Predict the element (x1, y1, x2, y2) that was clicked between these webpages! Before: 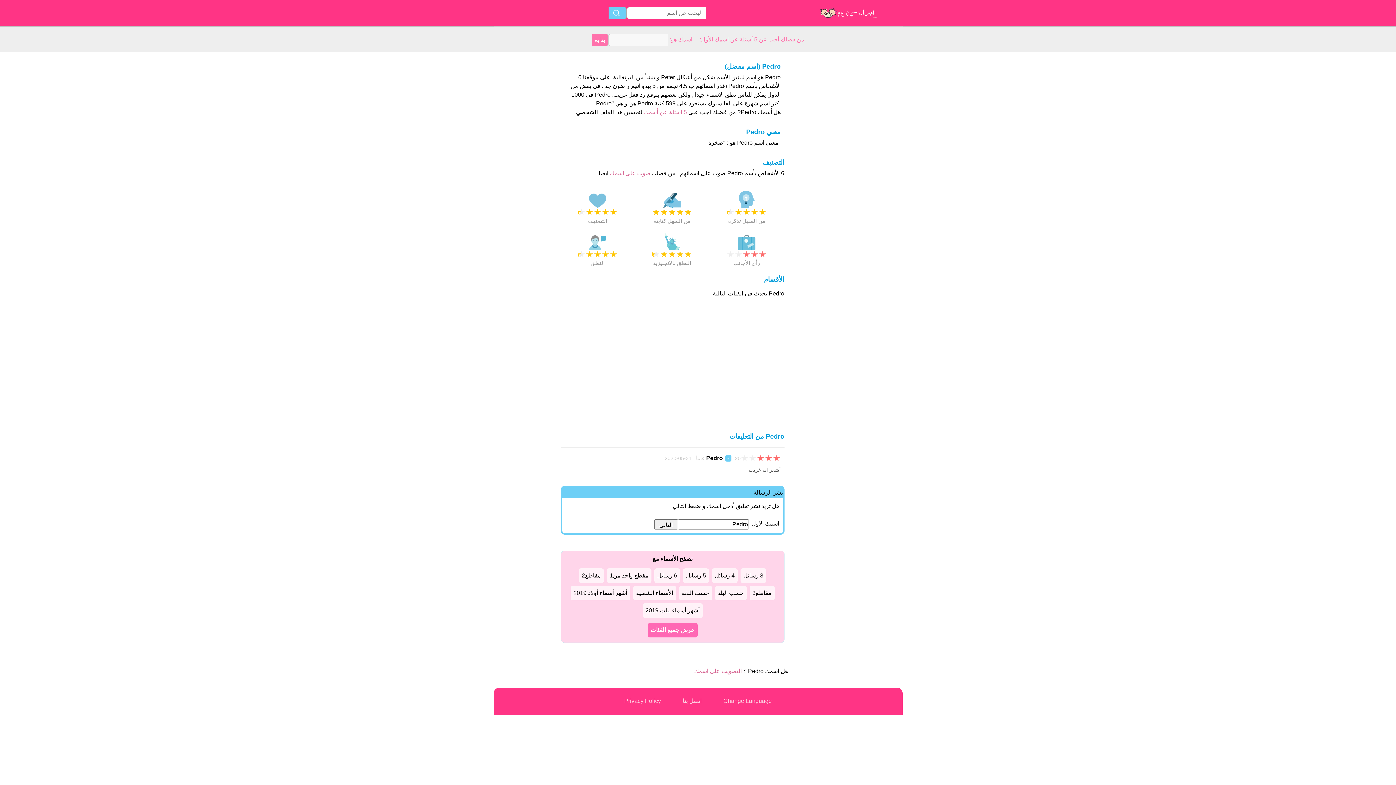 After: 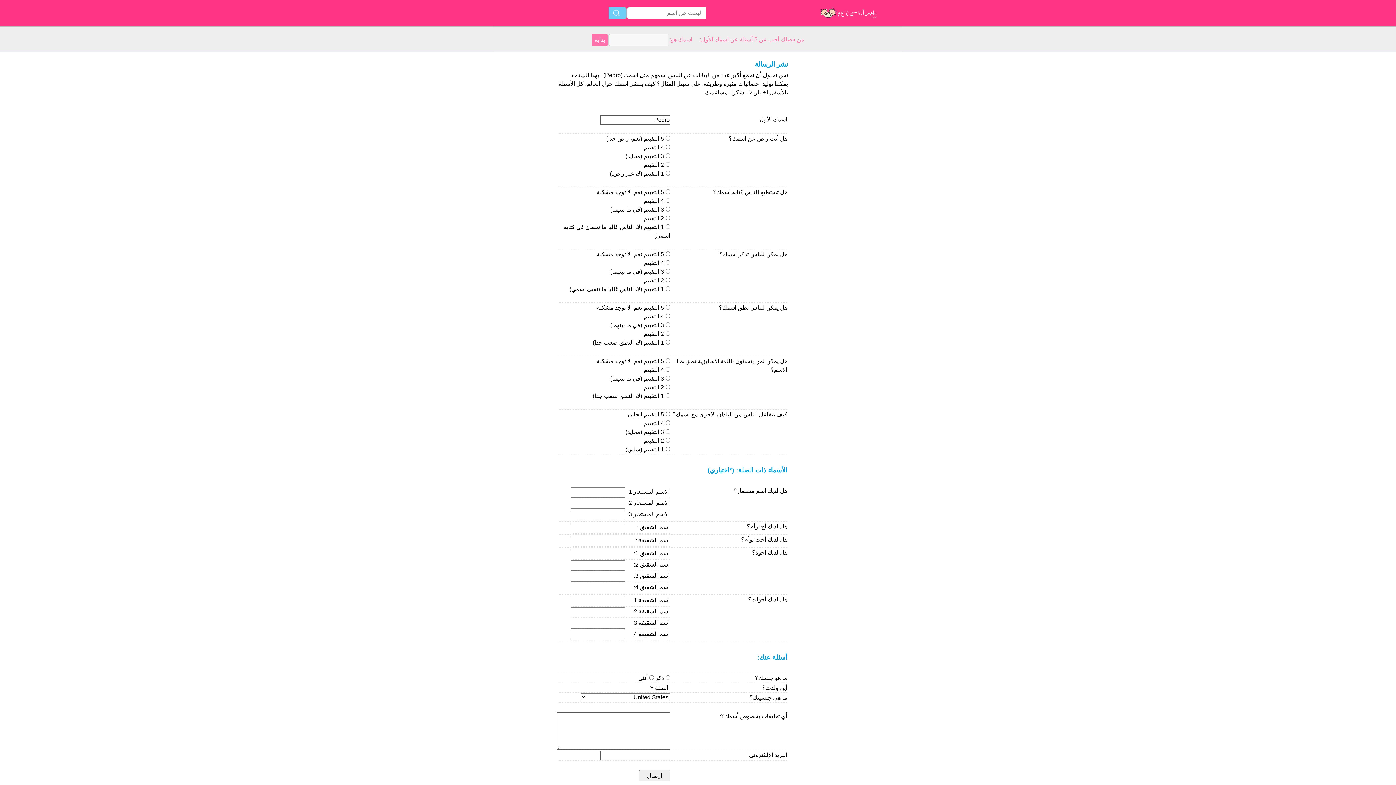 Action: label: صوت على اسمك  bbox: (608, 170, 650, 176)